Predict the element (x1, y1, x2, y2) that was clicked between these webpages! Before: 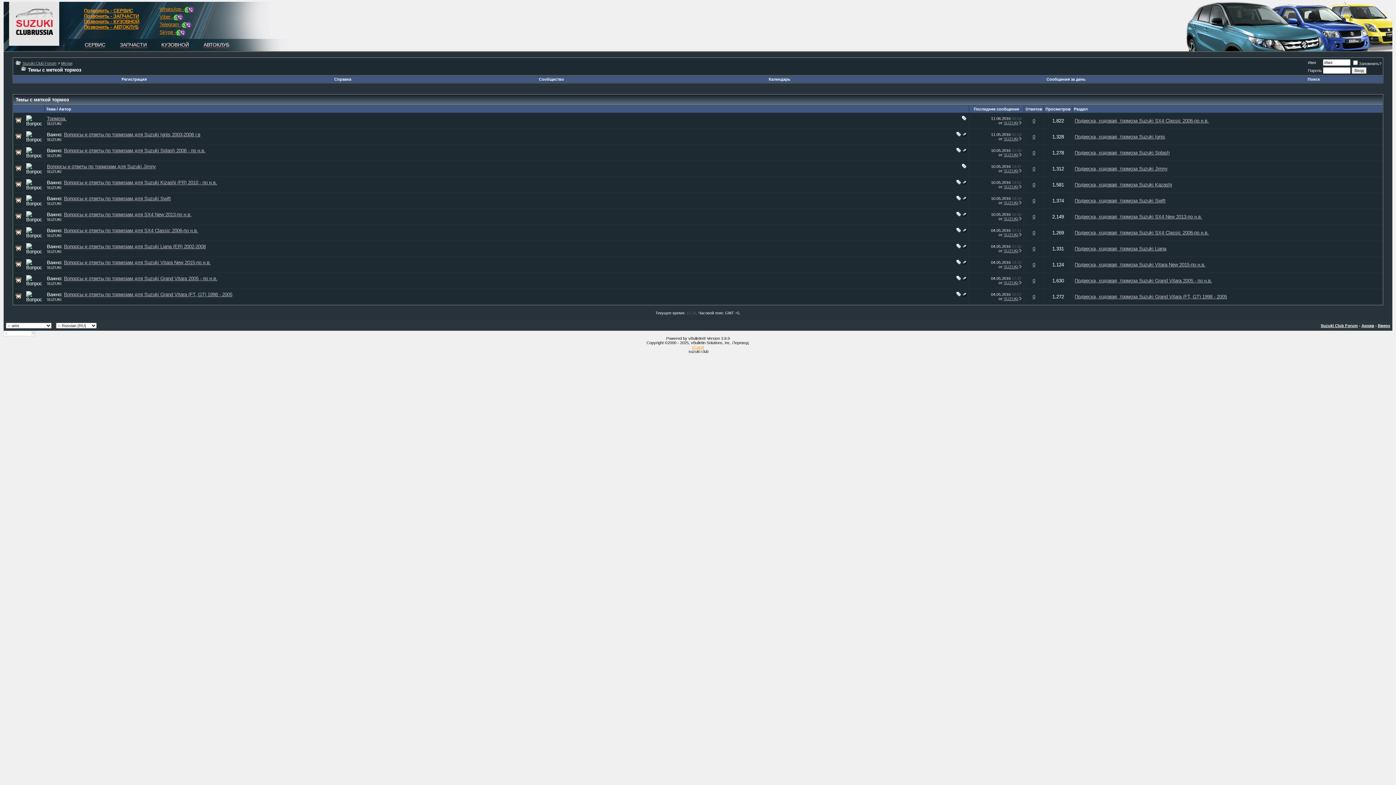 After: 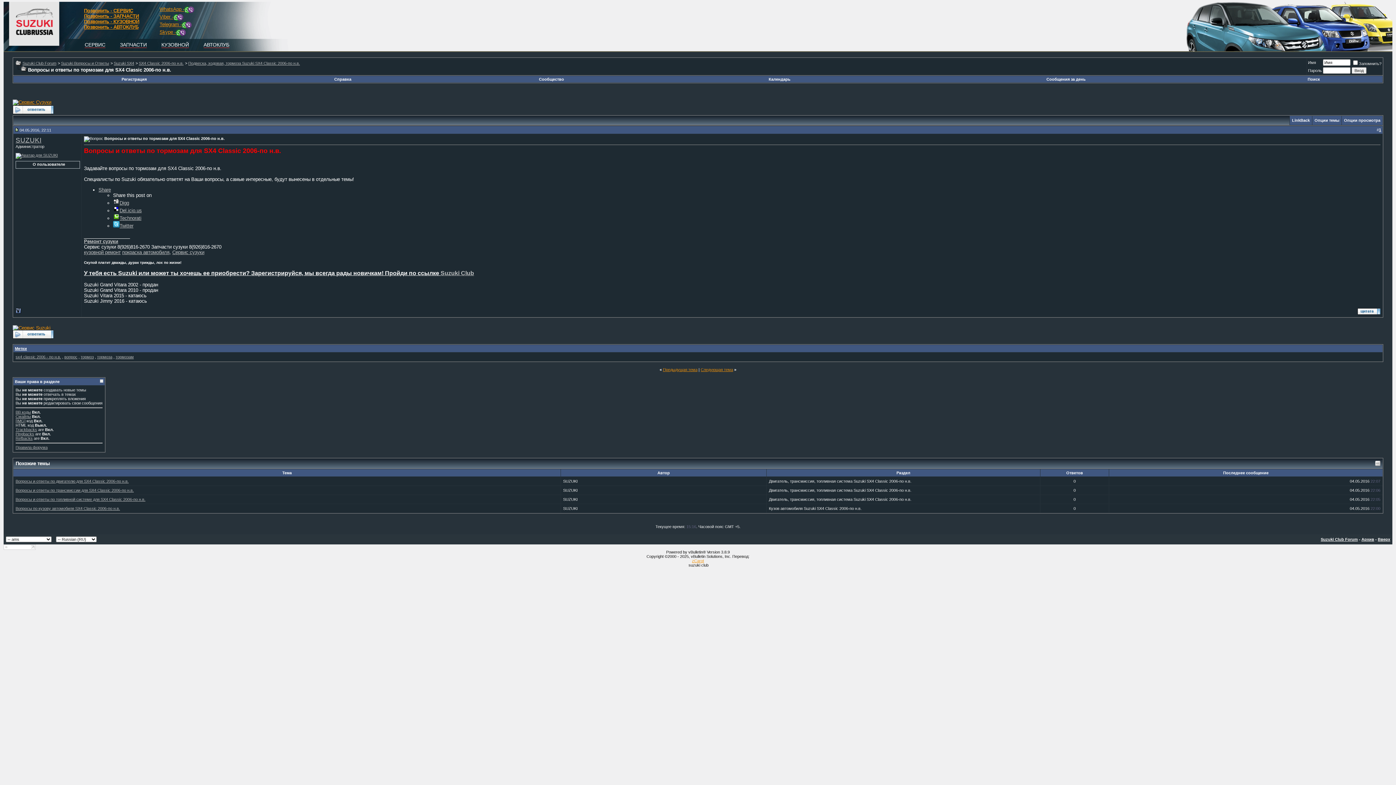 Action: bbox: (1019, 232, 1021, 237)